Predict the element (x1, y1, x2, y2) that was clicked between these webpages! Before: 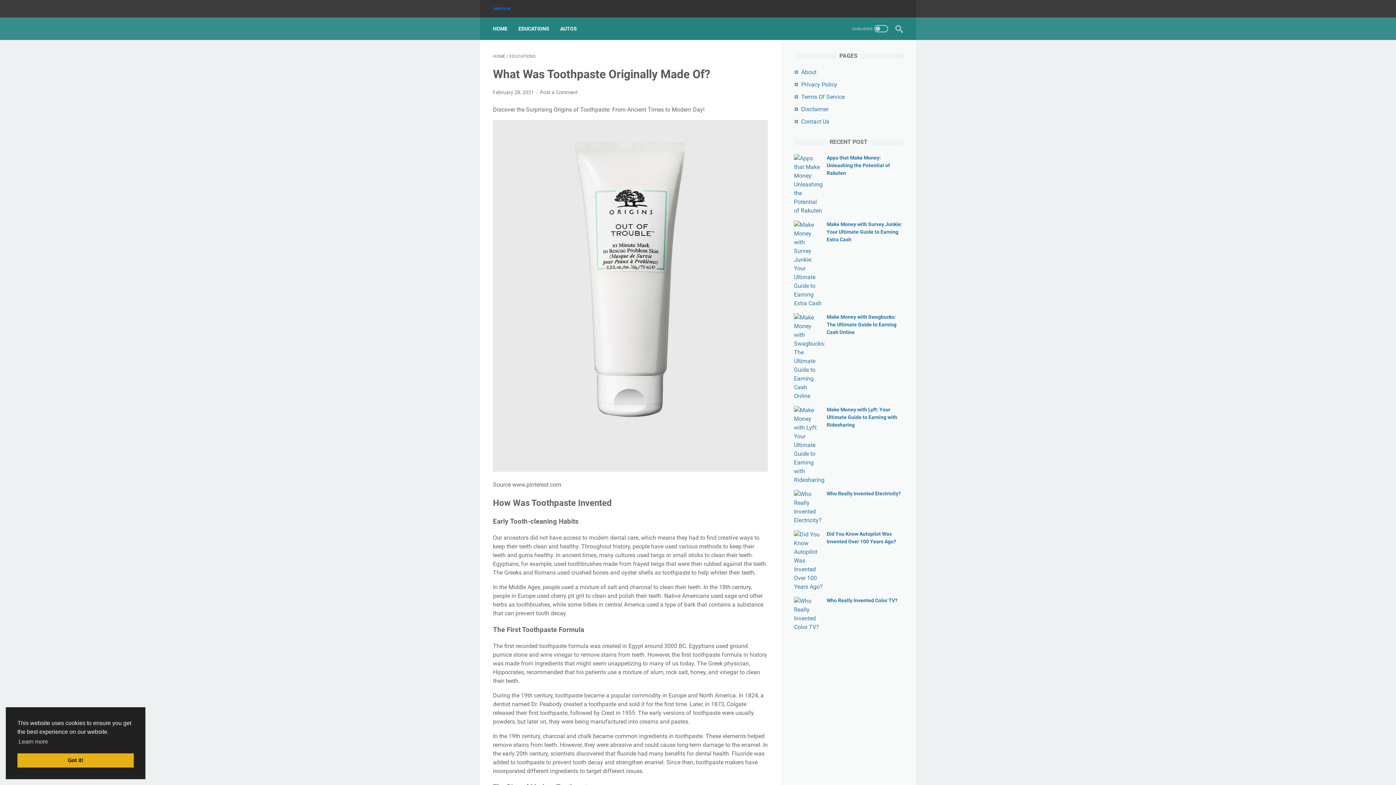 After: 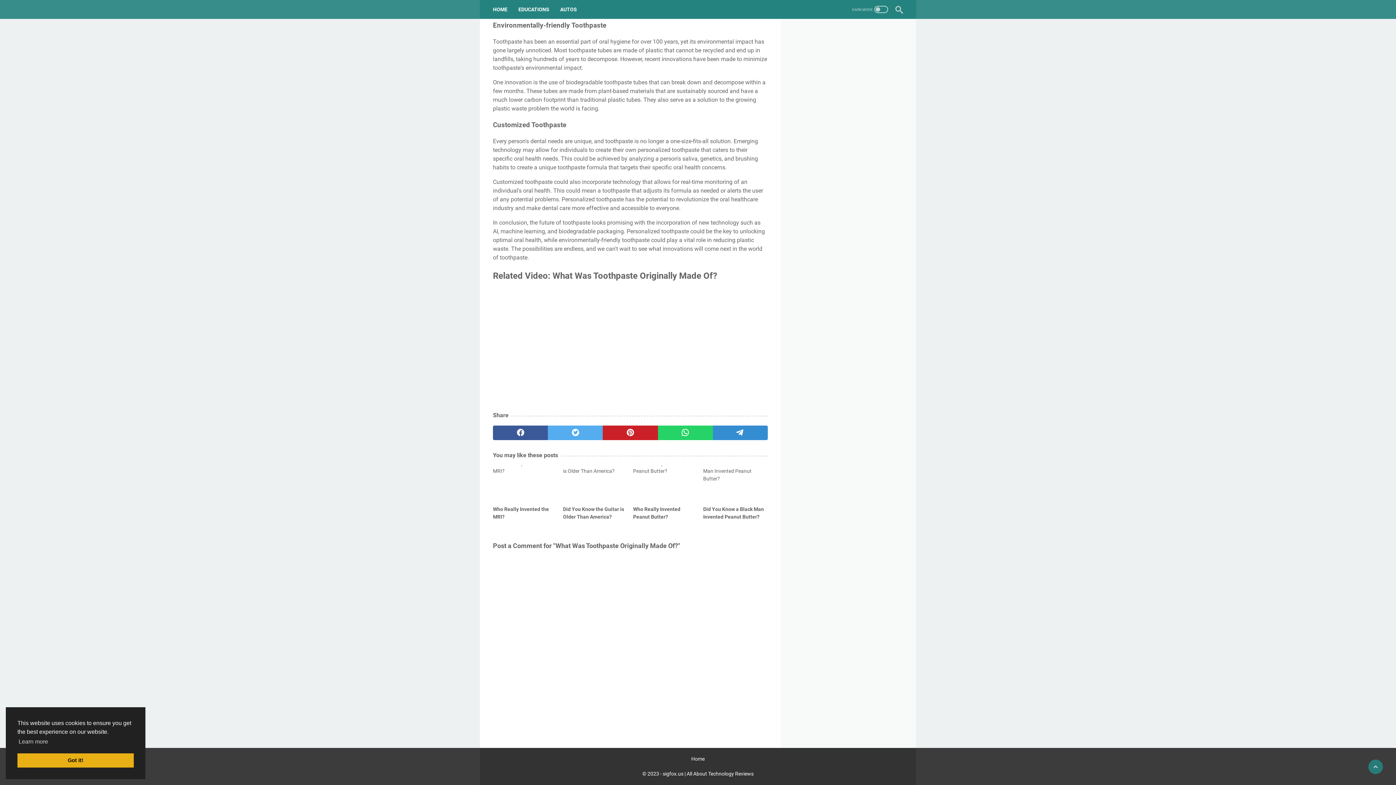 Action: bbox: (540, 89, 577, 95) label: Post a Comment